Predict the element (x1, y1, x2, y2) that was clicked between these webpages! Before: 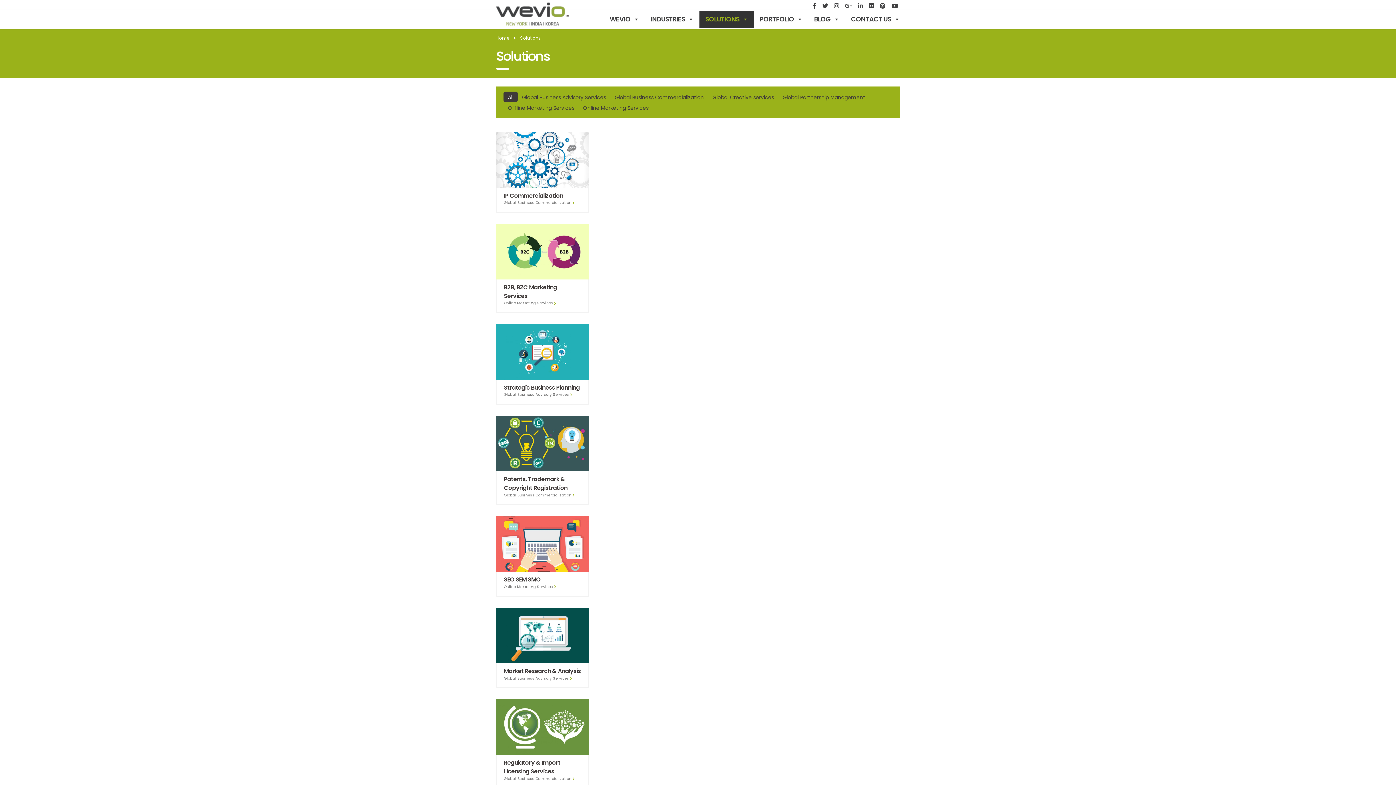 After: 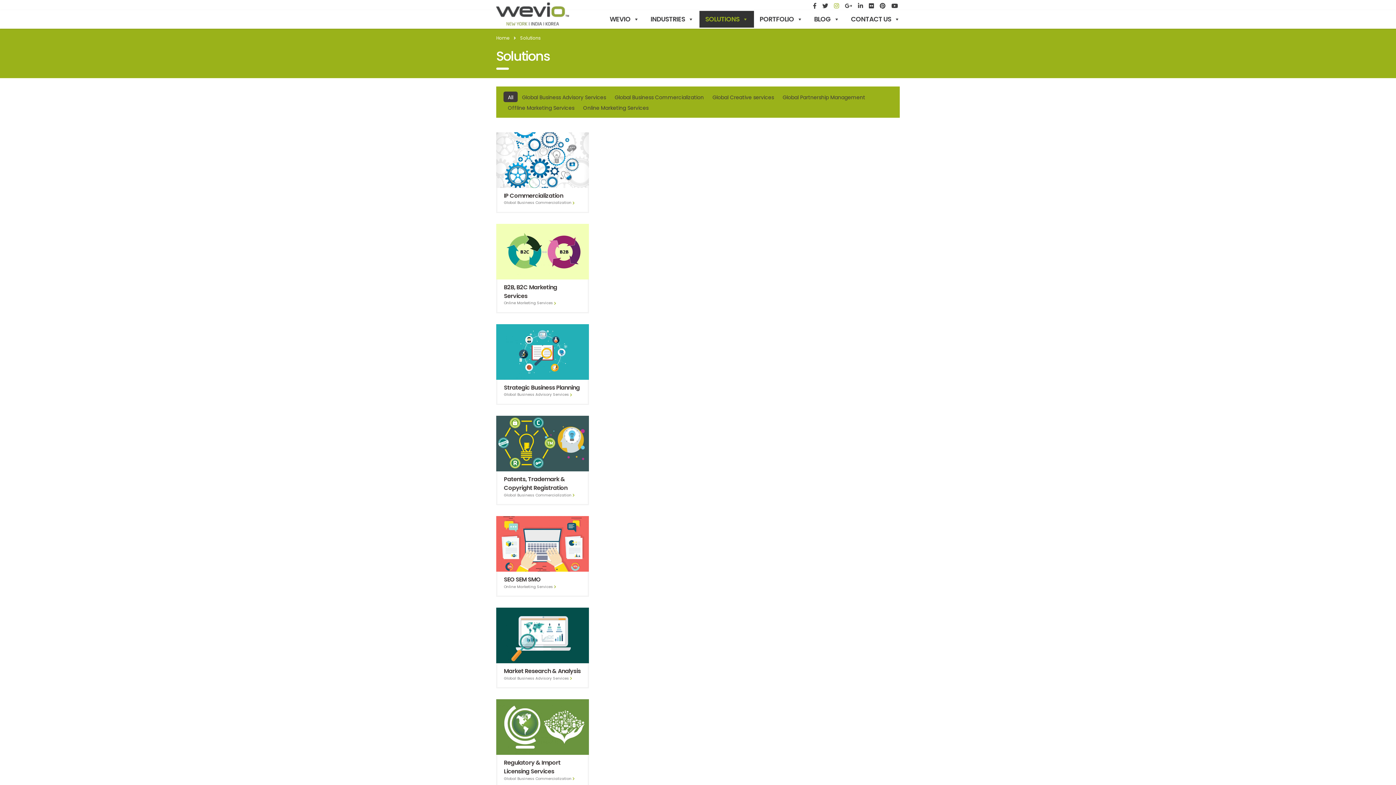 Action: bbox: (834, 2, 839, 10)